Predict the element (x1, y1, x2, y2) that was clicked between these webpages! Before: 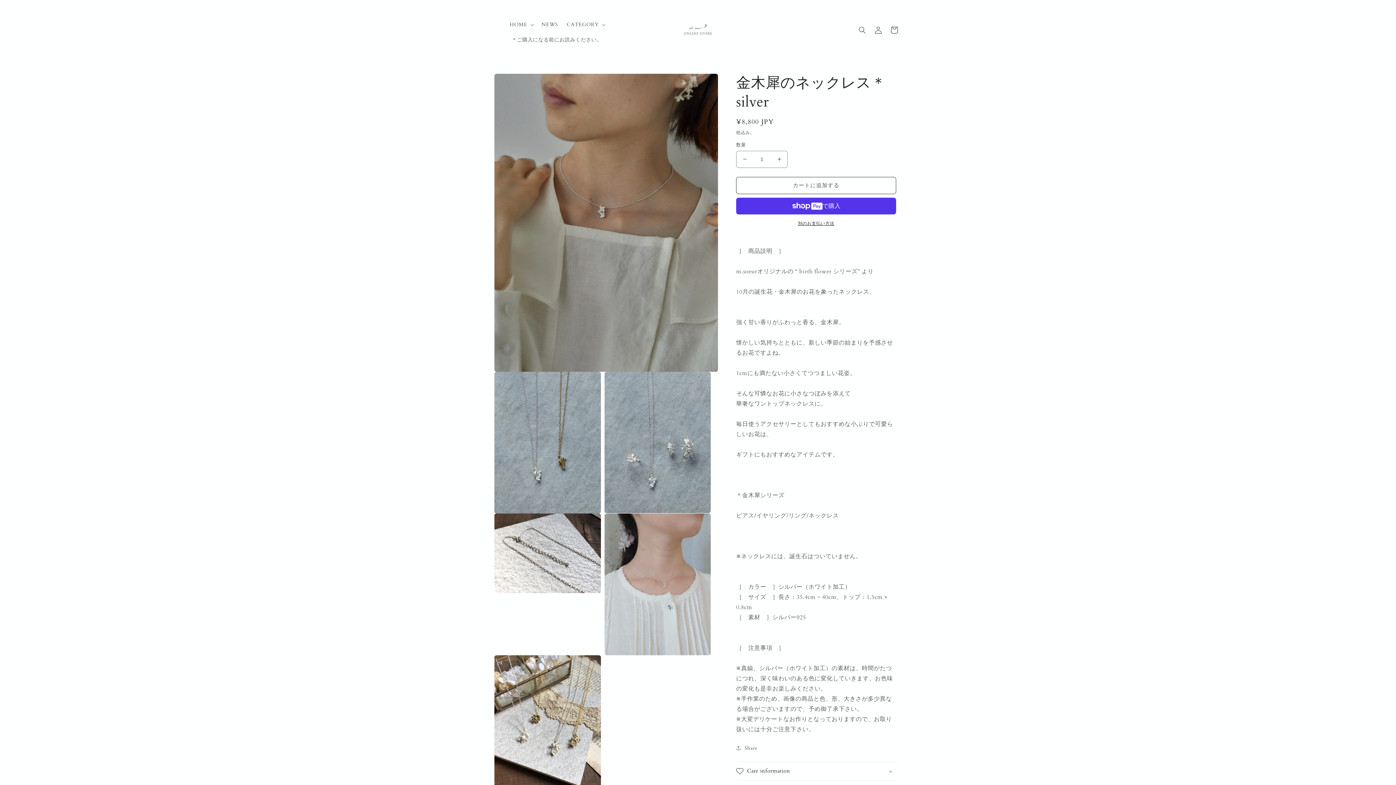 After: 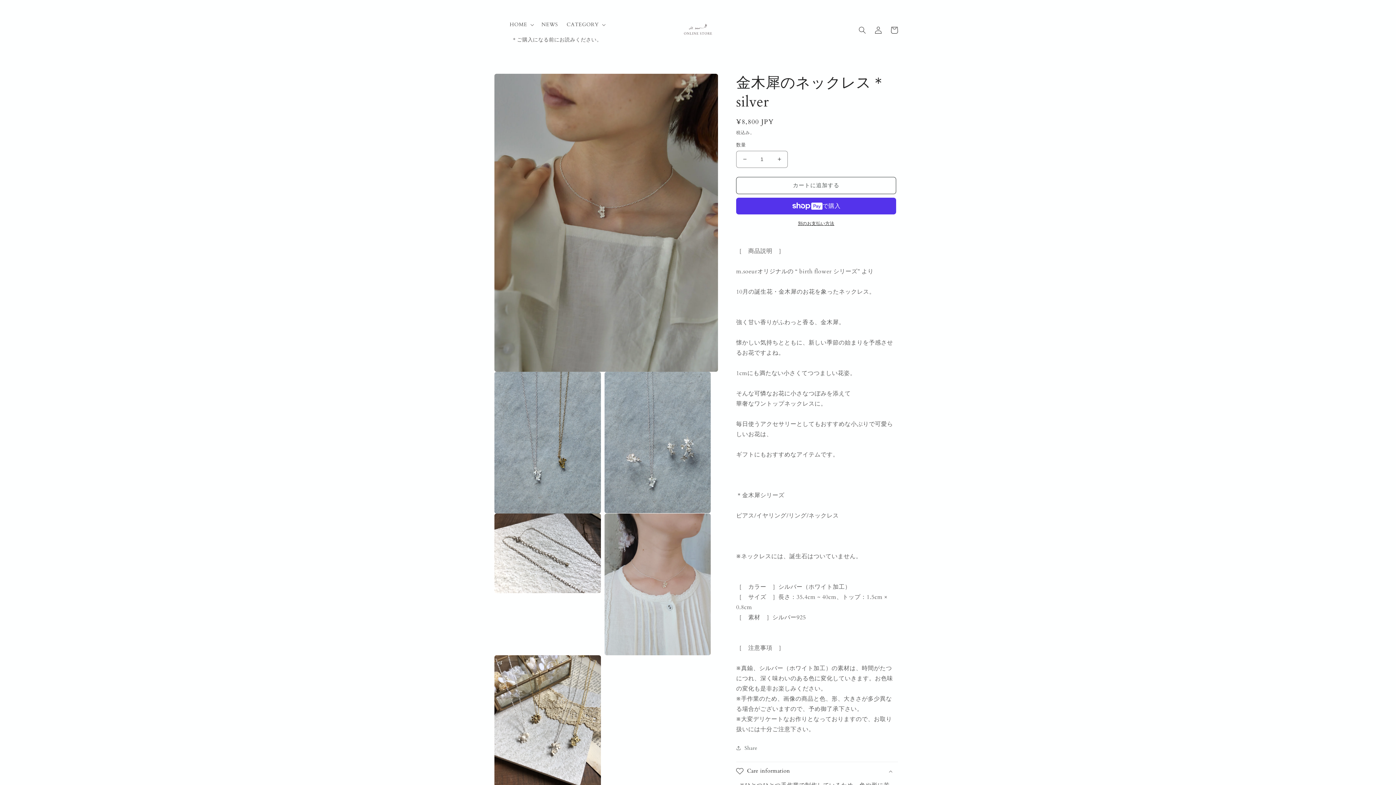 Action: bbox: (736, 762, 898, 780) label: Care information